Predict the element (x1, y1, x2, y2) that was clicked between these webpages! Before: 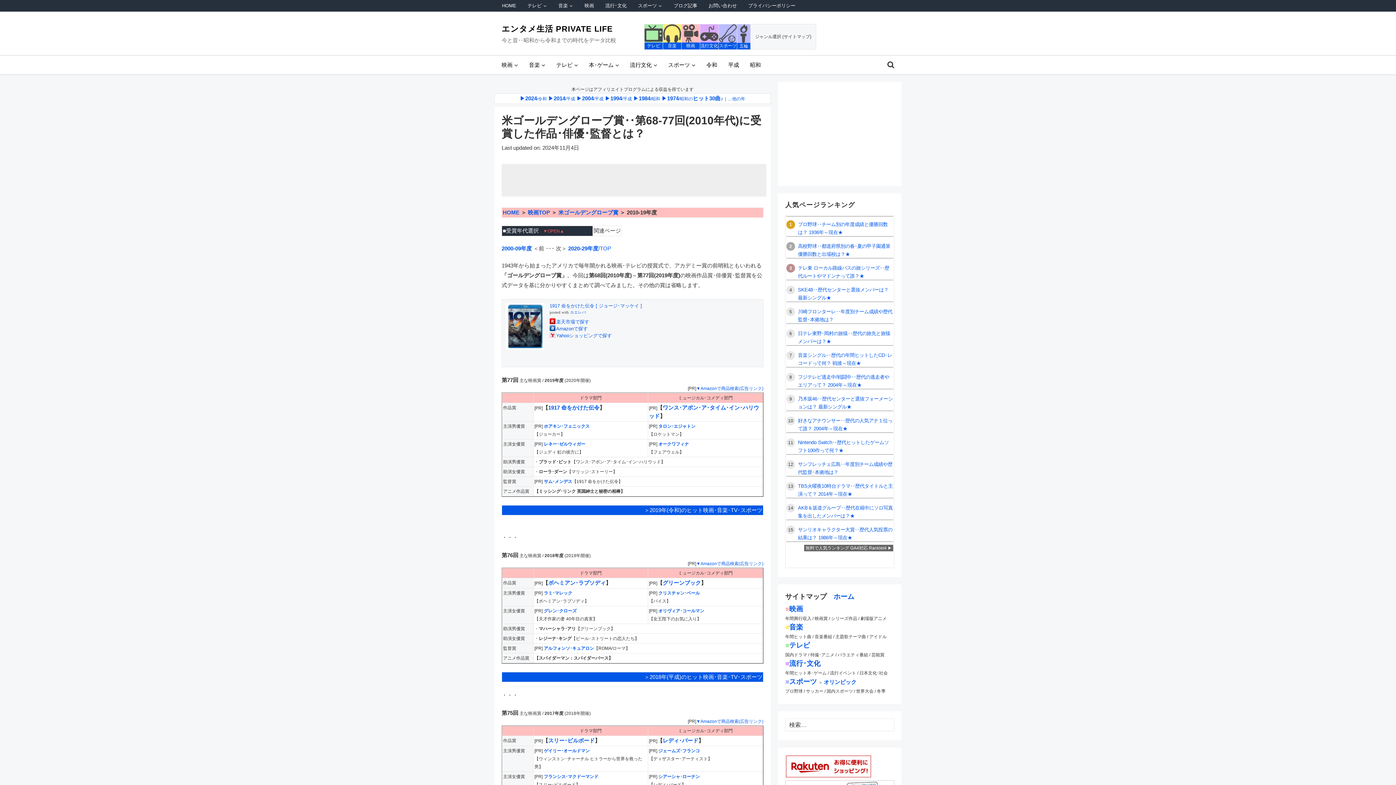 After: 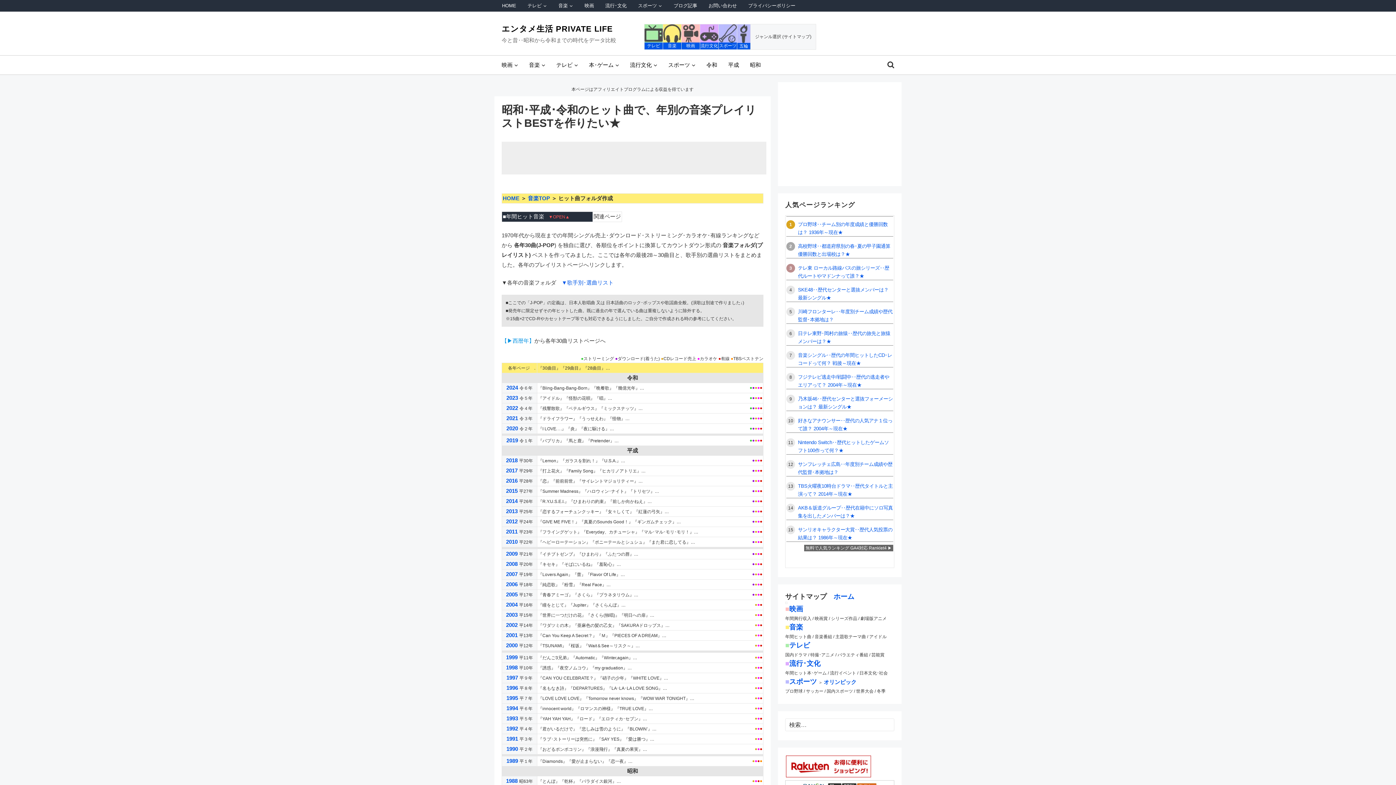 Action: bbox: (728, 95, 745, 101) label: …他の年